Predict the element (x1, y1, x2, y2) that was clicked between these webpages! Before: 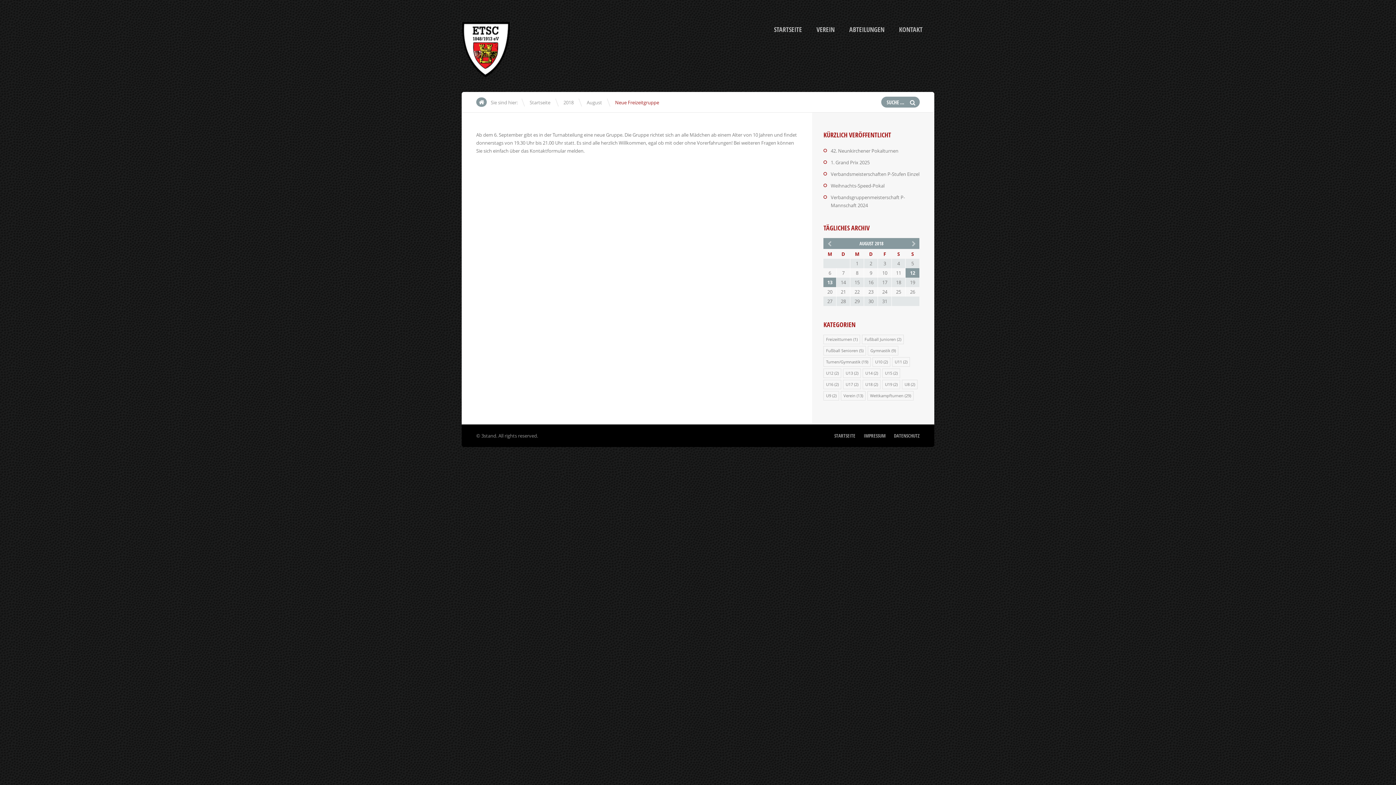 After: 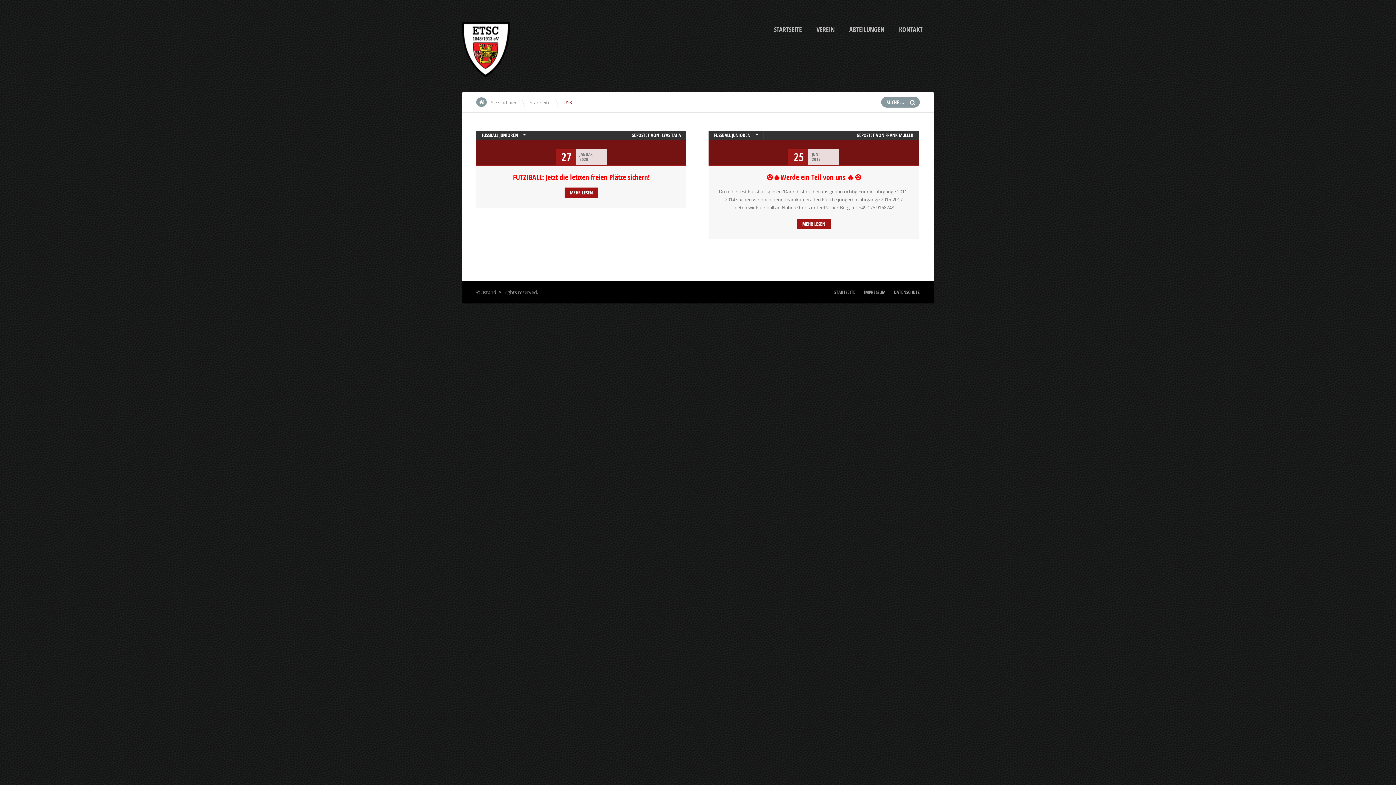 Action: label: U13 bbox: (845, 370, 853, 376)